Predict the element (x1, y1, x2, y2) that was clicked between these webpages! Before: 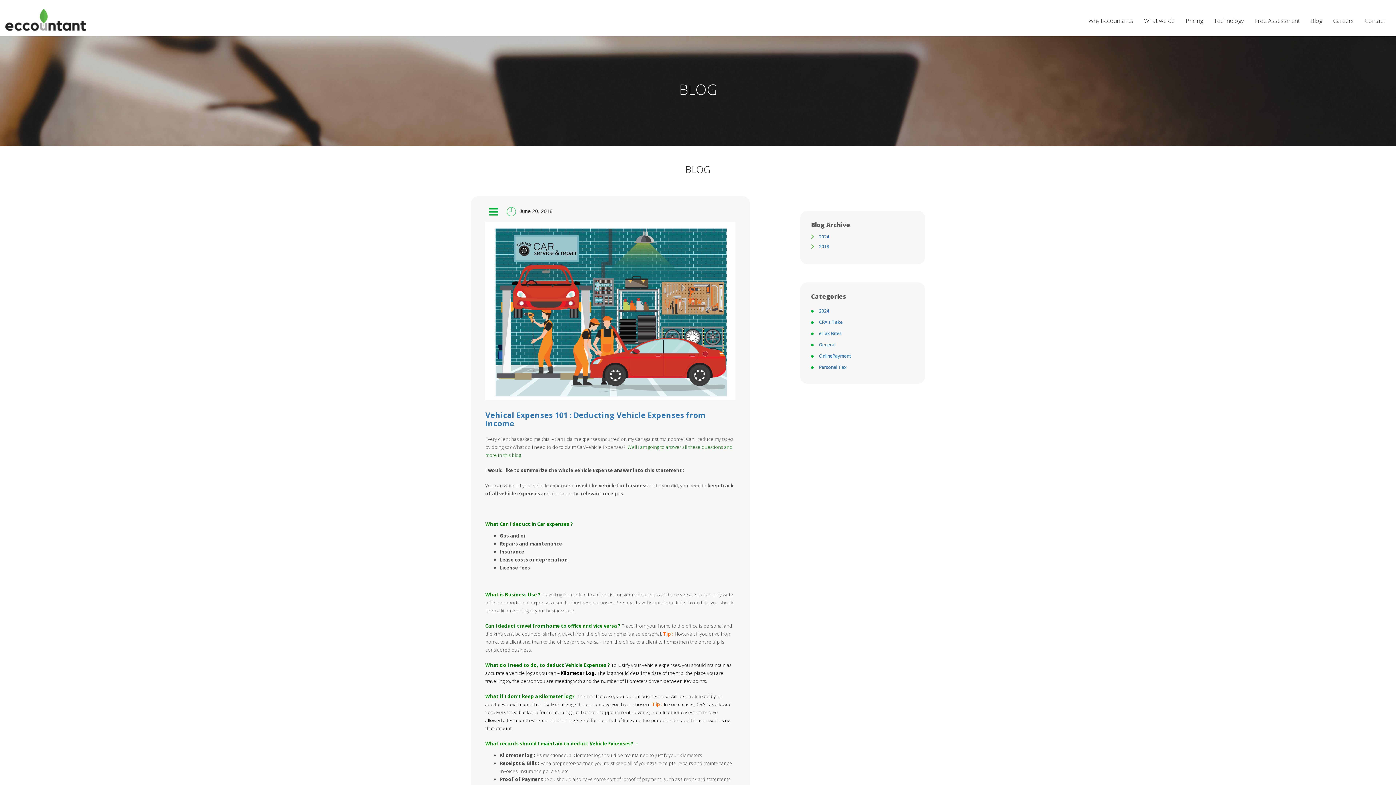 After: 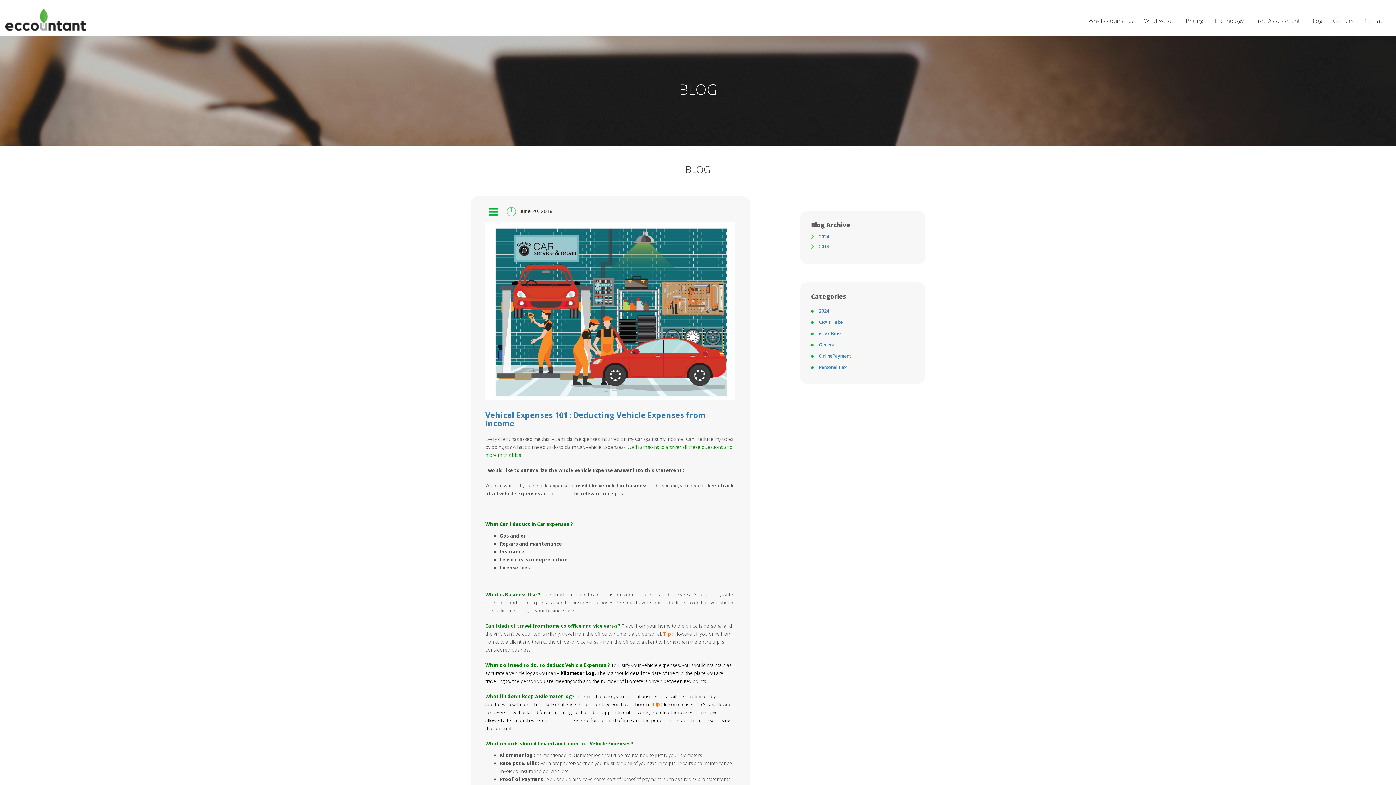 Action: bbox: (819, 243, 829, 249) label: 2018